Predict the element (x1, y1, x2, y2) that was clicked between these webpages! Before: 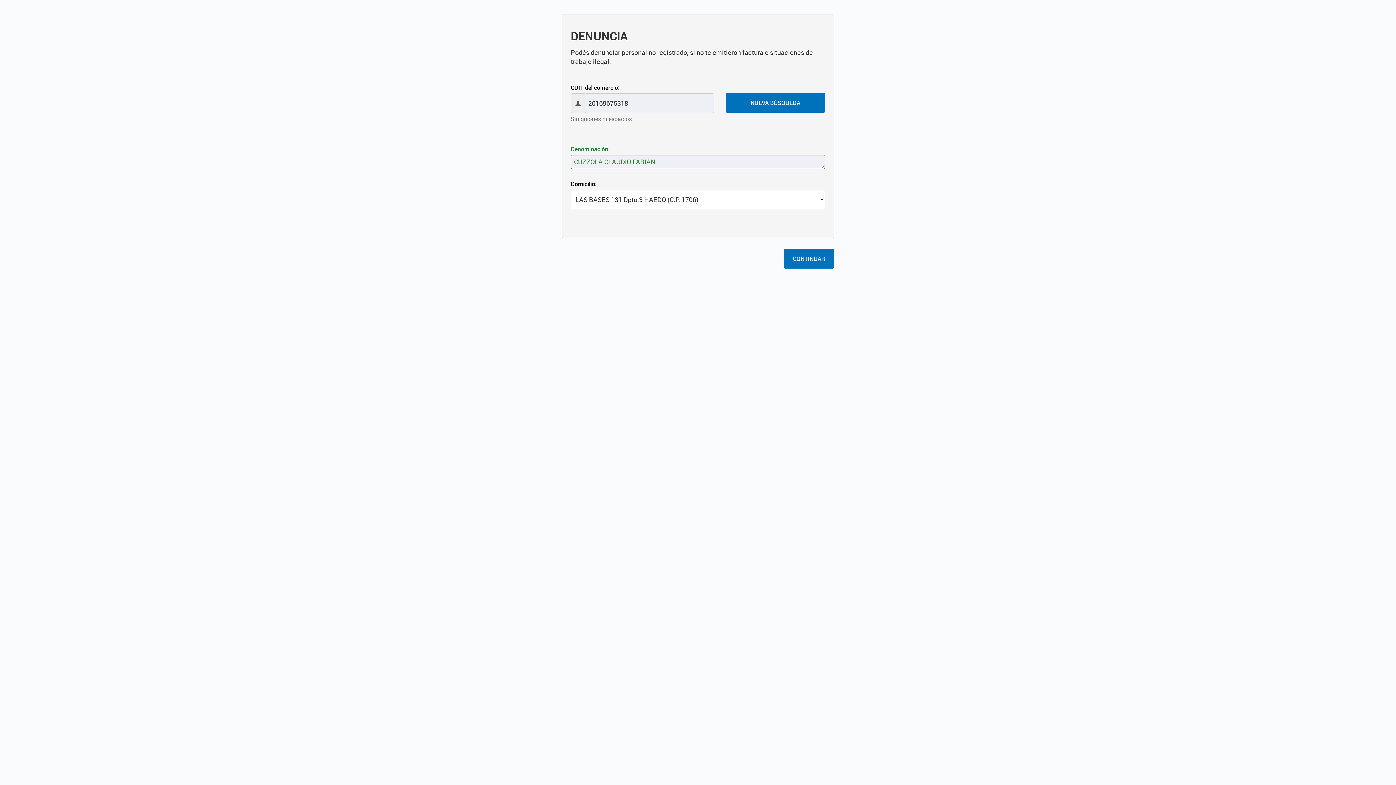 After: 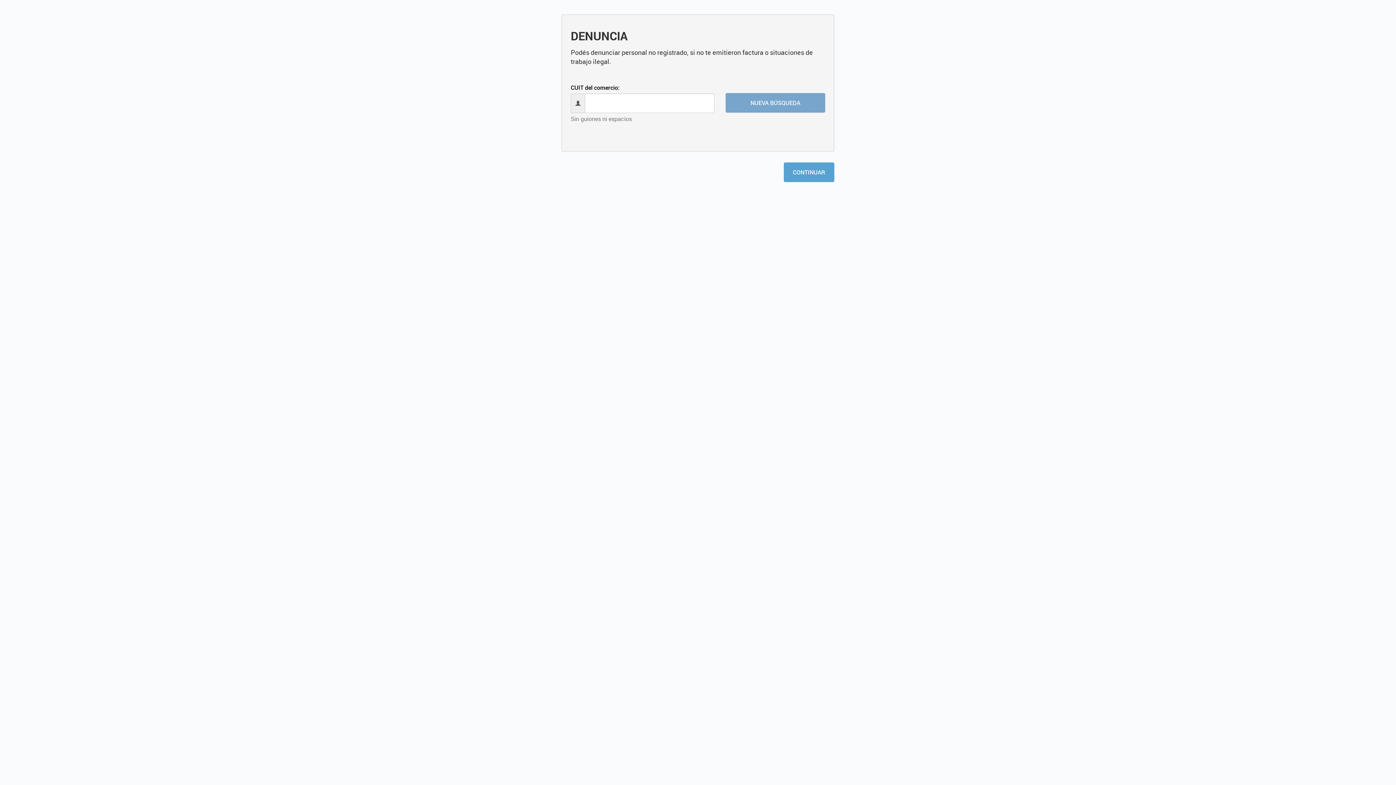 Action: bbox: (725, 93, 825, 112) label: NUEVA BÚSQUEDA